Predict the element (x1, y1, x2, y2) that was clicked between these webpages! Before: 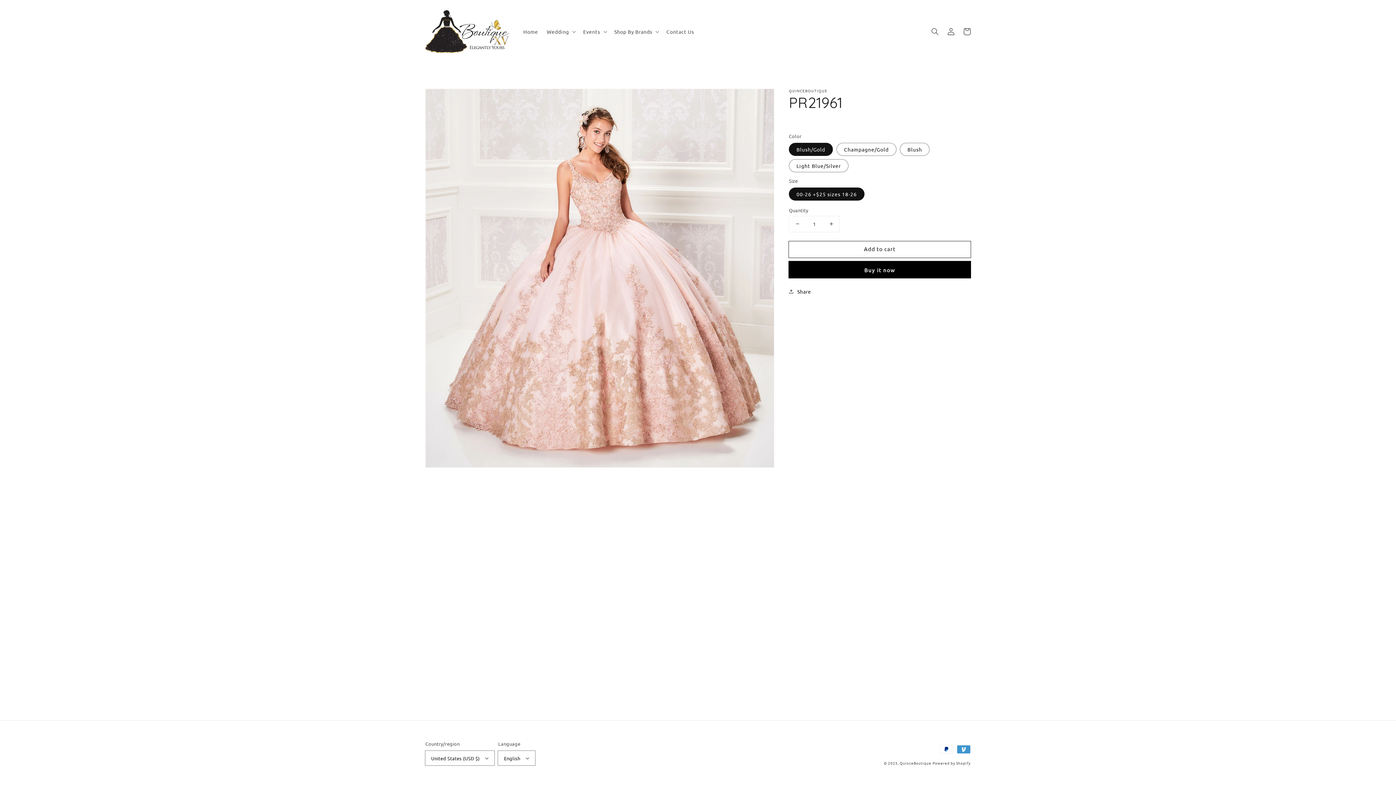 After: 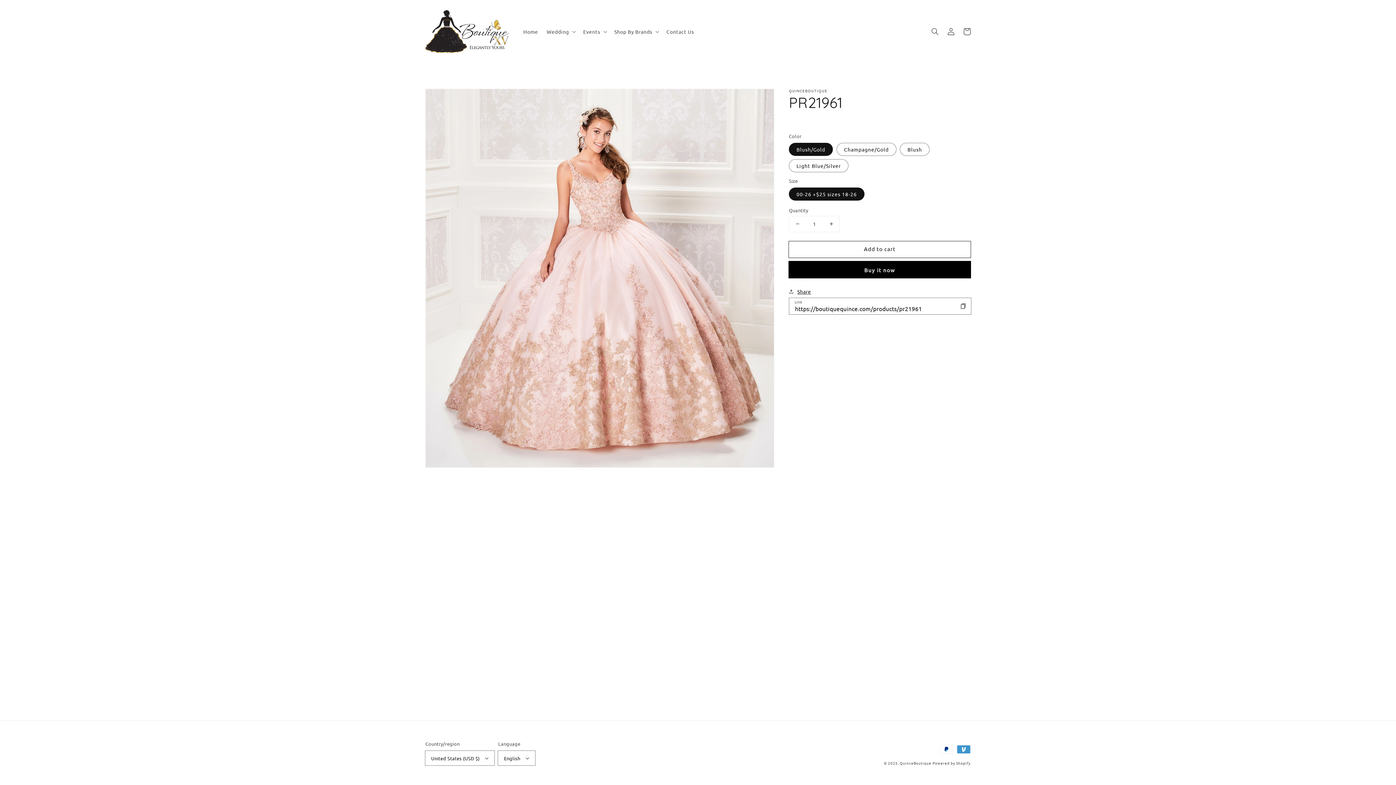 Action: label: Share bbox: (789, 287, 811, 296)